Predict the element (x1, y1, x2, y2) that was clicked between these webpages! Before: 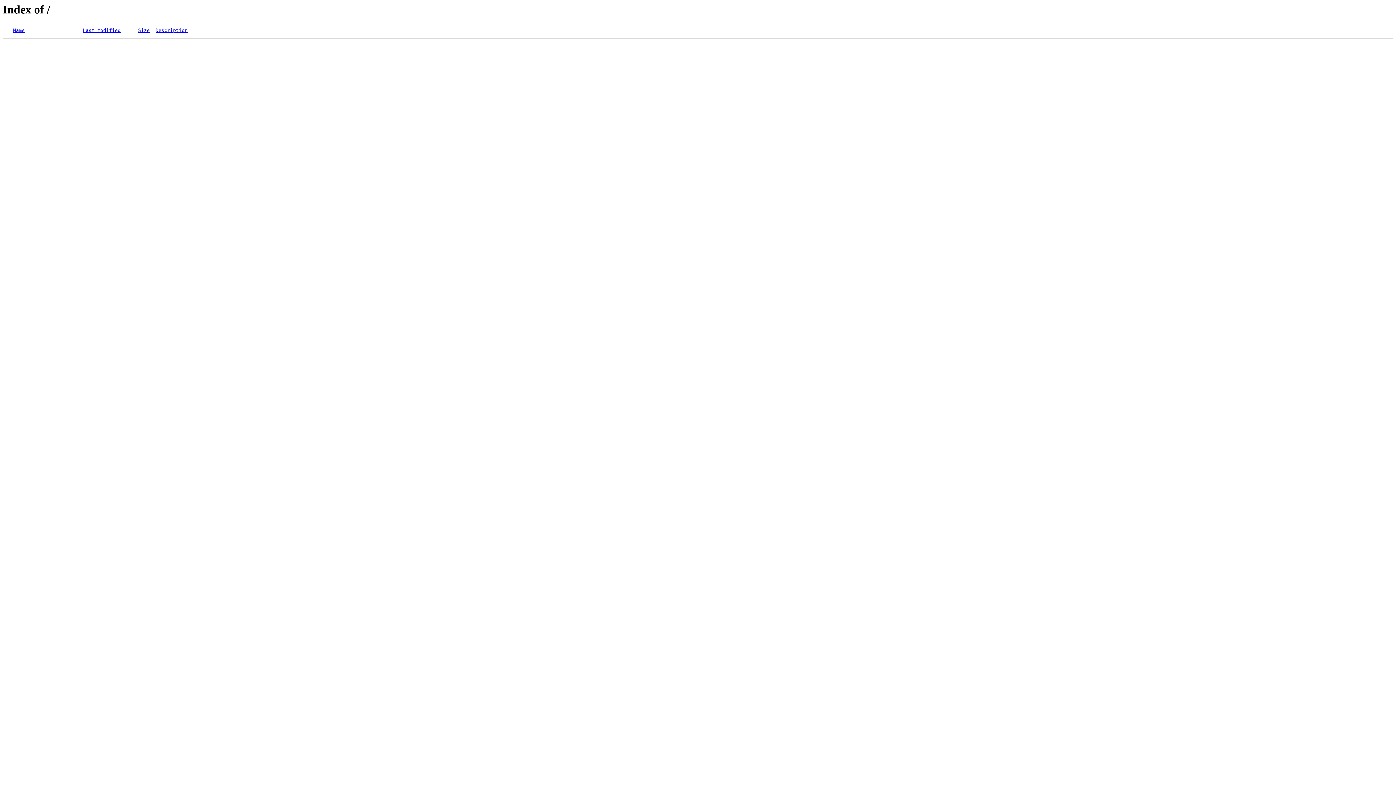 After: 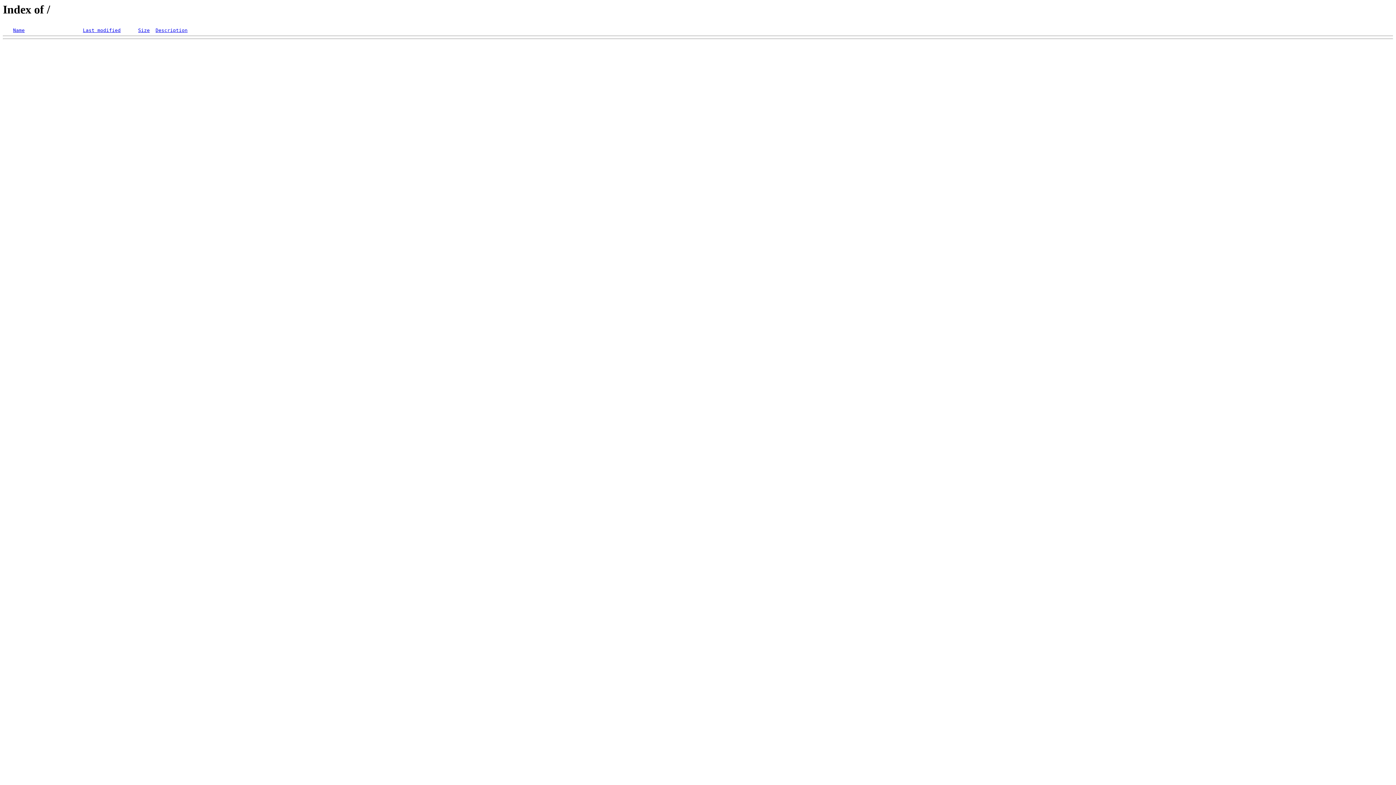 Action: bbox: (82, 27, 120, 33) label: Last modified